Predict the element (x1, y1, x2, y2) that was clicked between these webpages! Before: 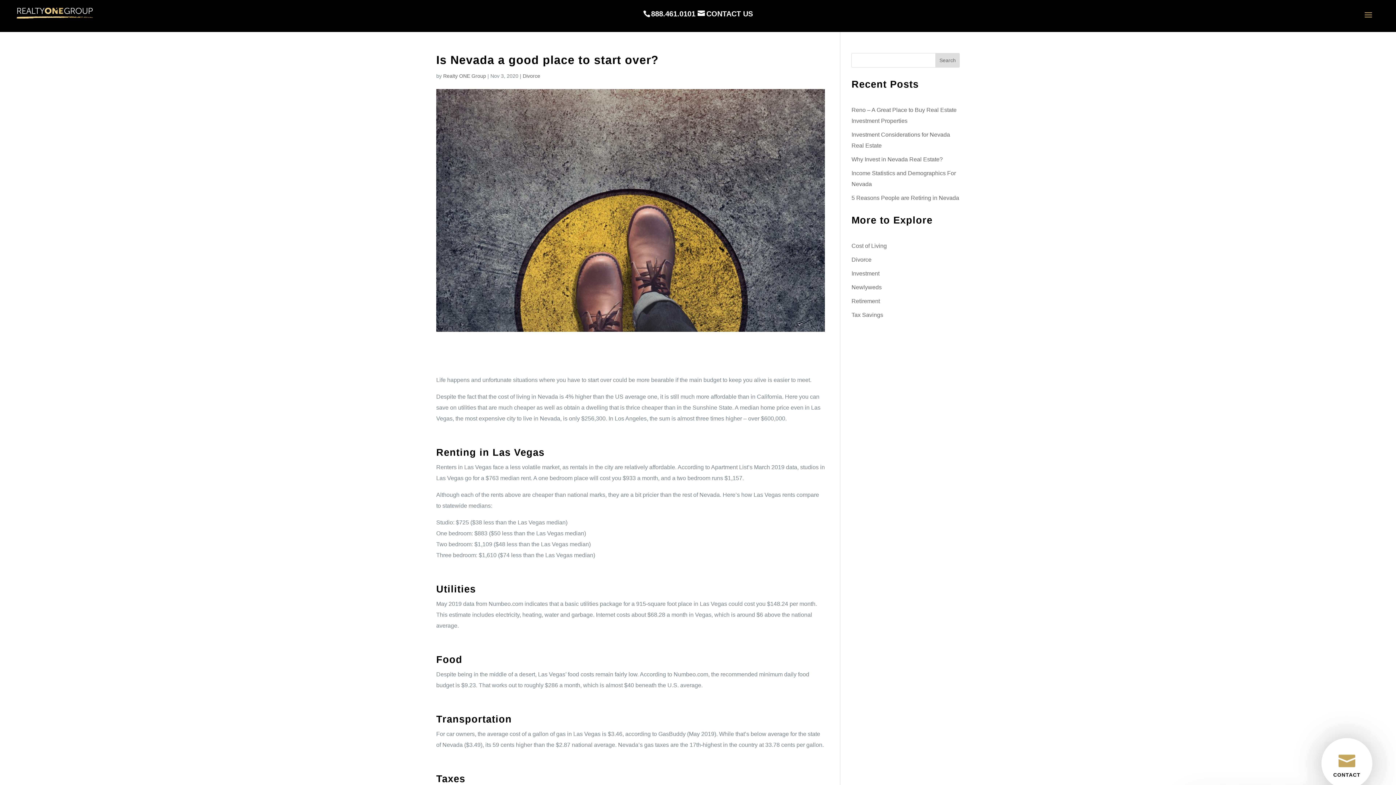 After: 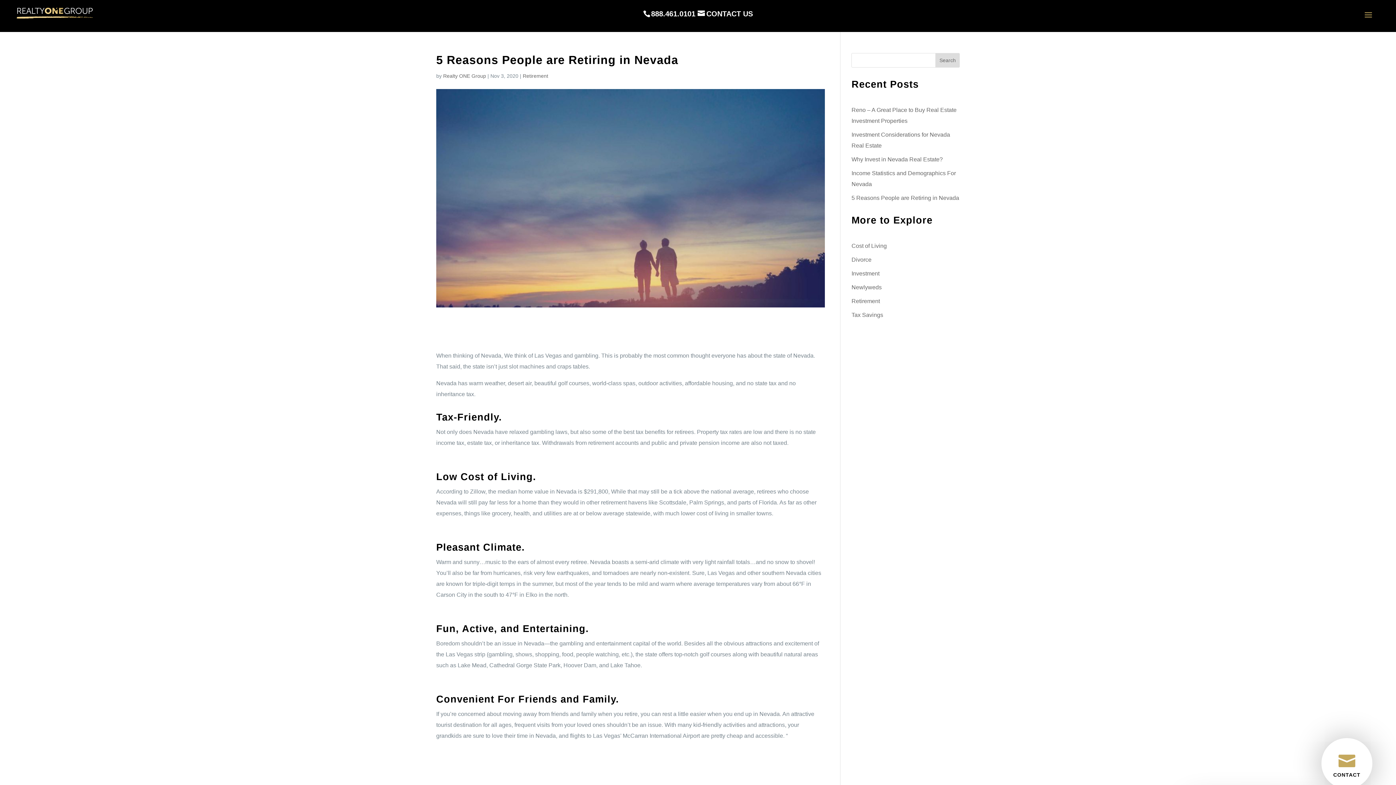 Action: bbox: (851, 194, 959, 201) label: 5 Reasons People are Retiring in Nevada